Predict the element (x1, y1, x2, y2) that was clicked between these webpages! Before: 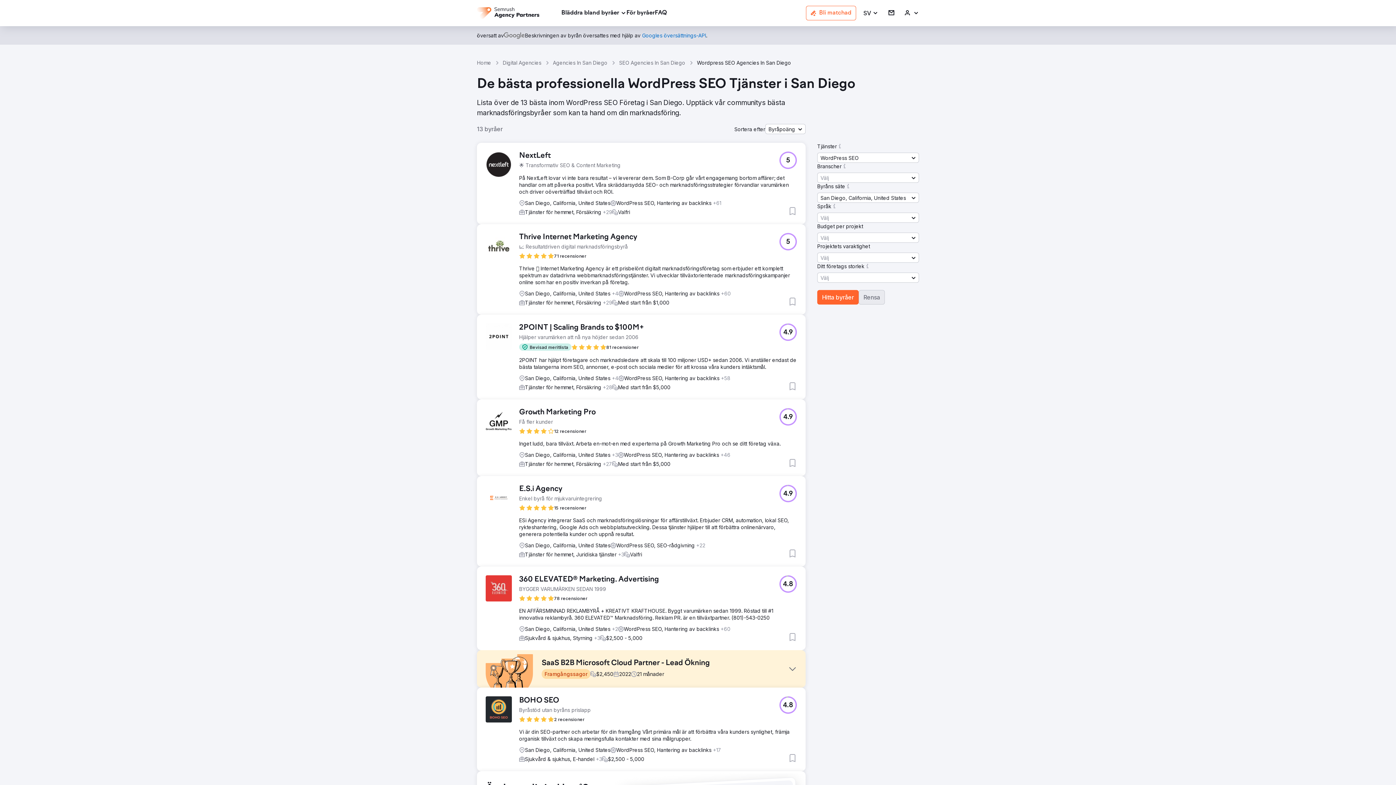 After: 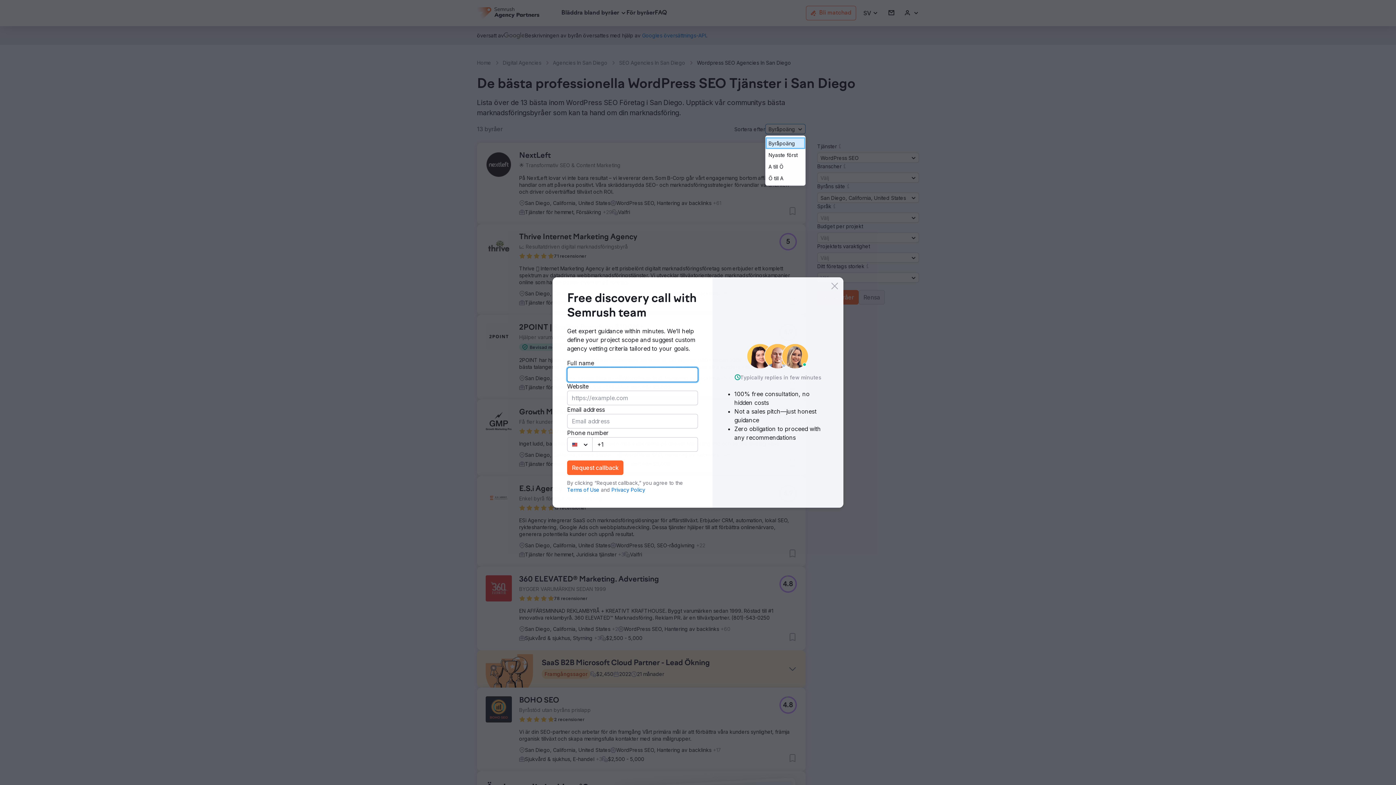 Action: bbox: (765, 124, 805, 134) label: Byråpoäng